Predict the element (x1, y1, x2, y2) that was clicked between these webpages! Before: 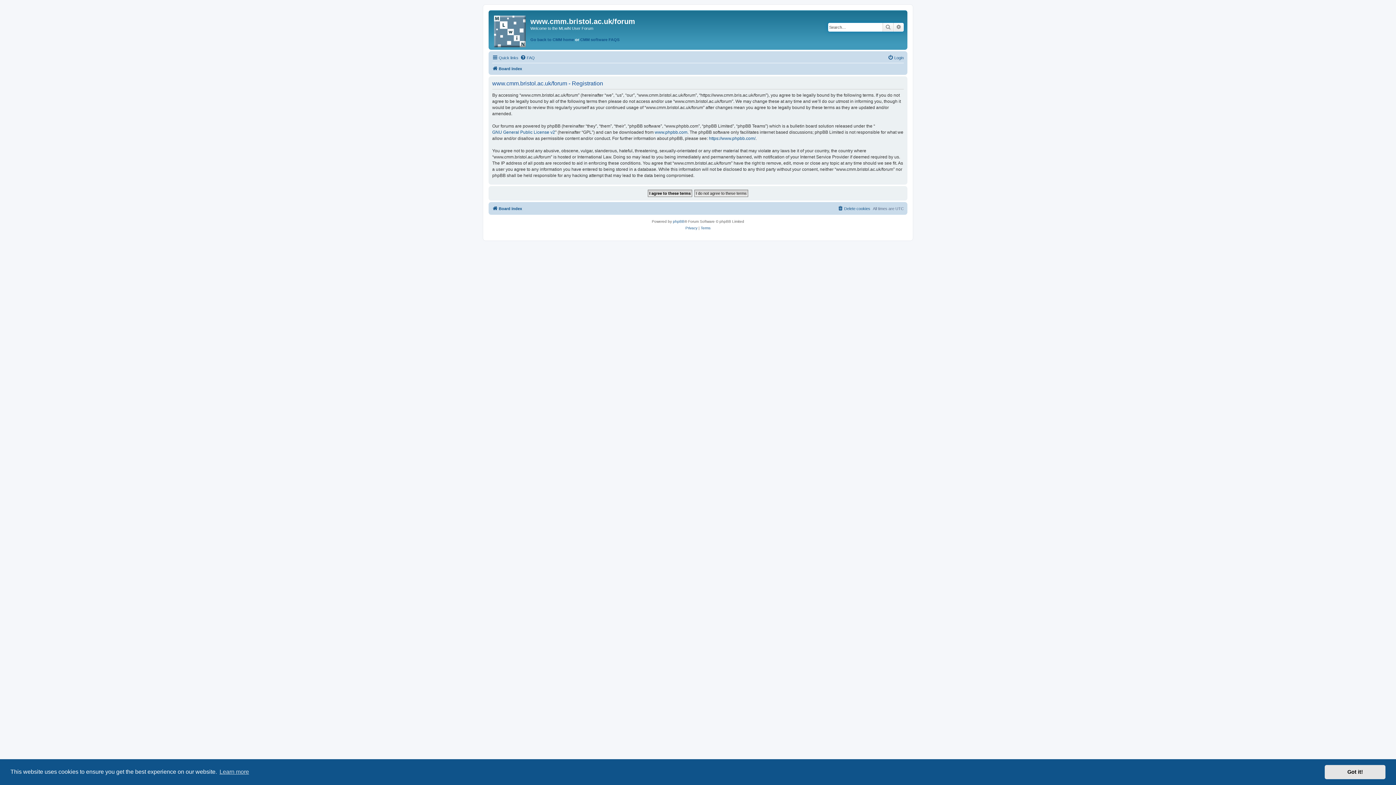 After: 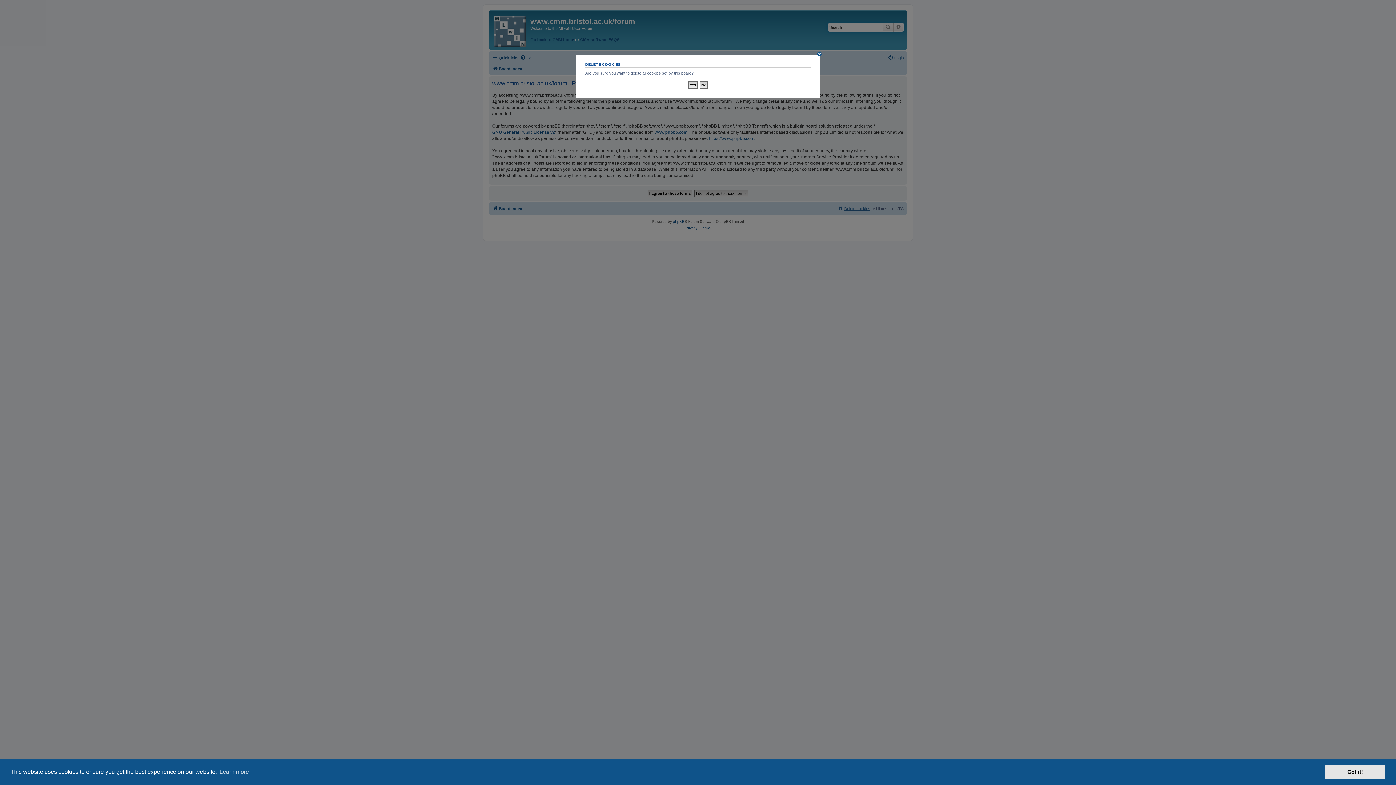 Action: bbox: (837, 204, 870, 213) label: Delete cookies